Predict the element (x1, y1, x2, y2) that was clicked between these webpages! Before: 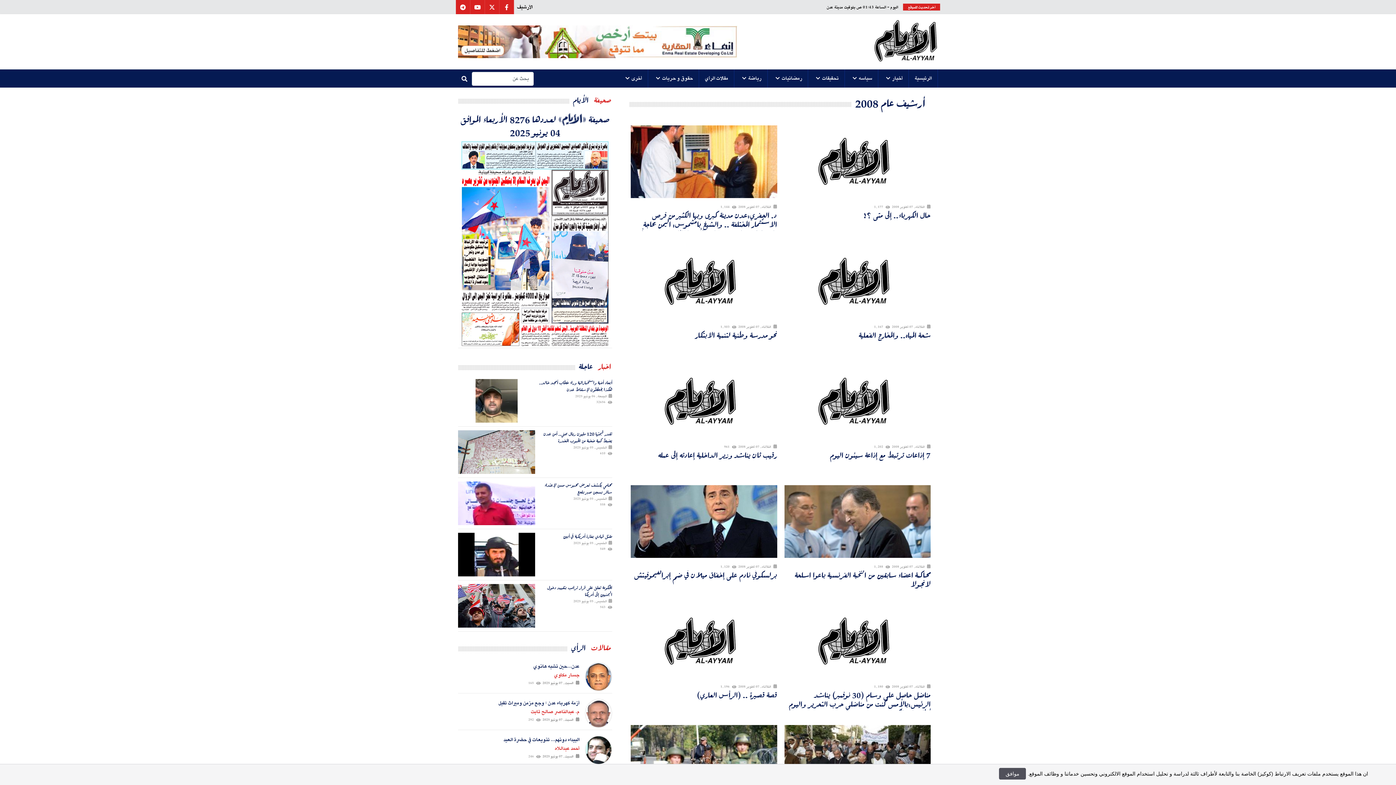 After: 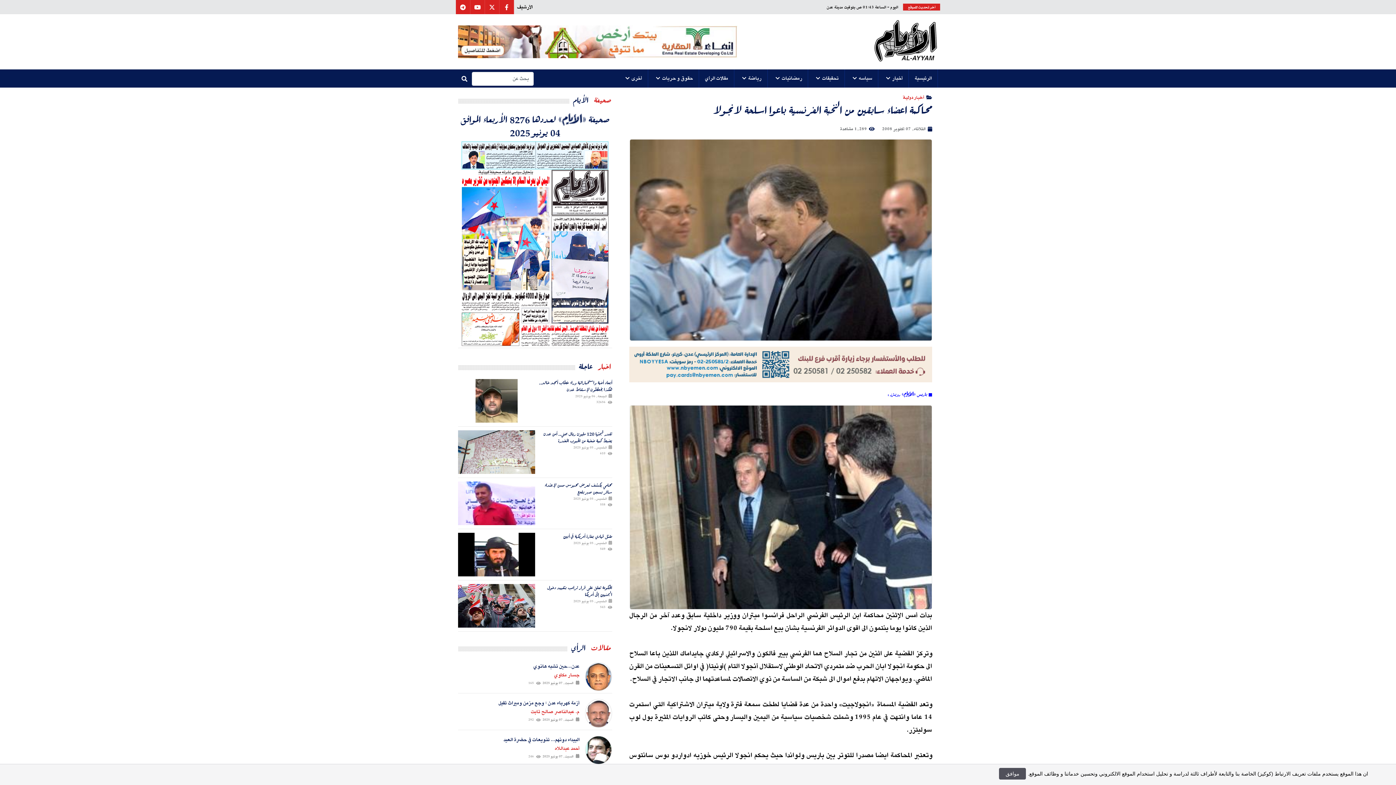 Action: label: محاكمة اعضاء سابقين من النخبة الفرنسية باعوا اسلحة لانجولا bbox: (784, 570, 930, 589)